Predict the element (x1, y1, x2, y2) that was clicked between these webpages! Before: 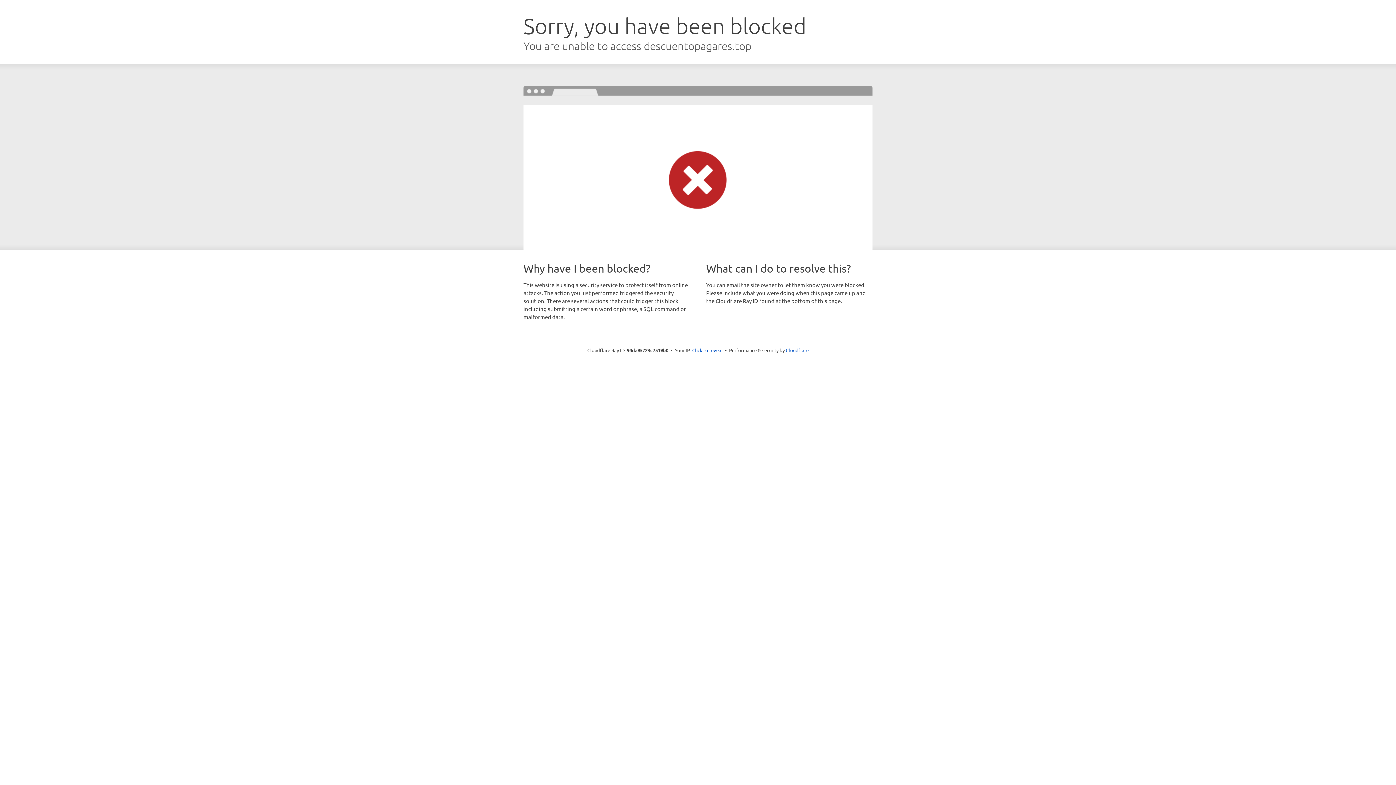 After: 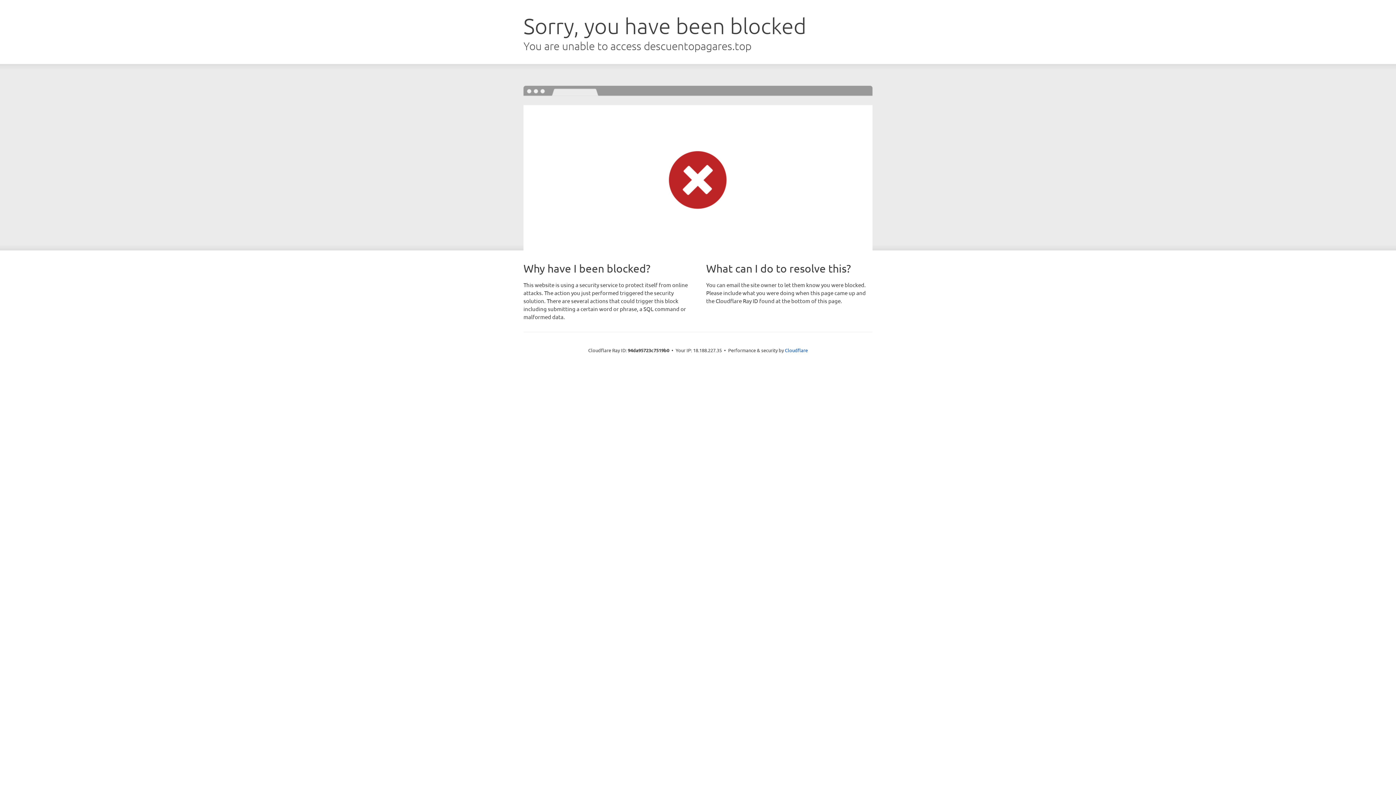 Action: bbox: (692, 346, 722, 353) label: Click to reveal